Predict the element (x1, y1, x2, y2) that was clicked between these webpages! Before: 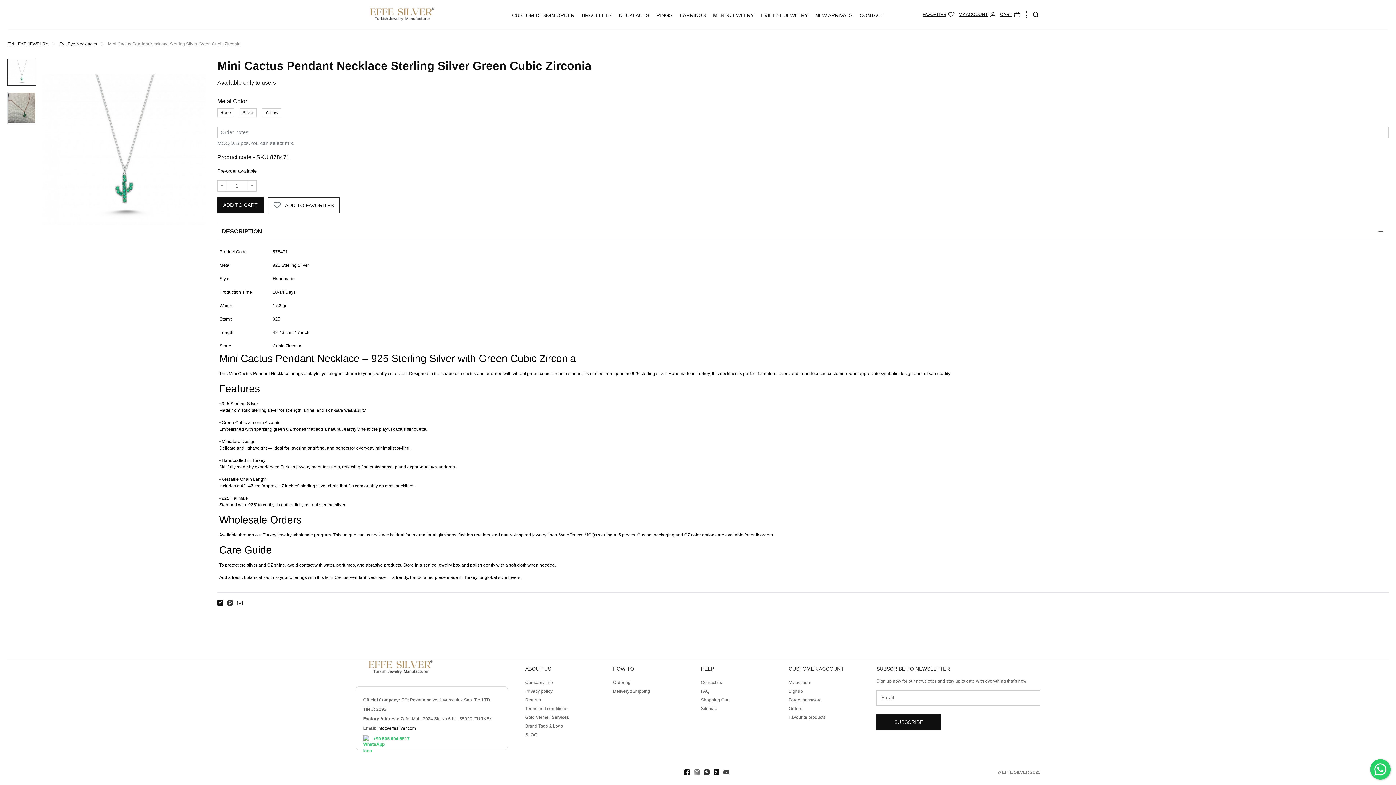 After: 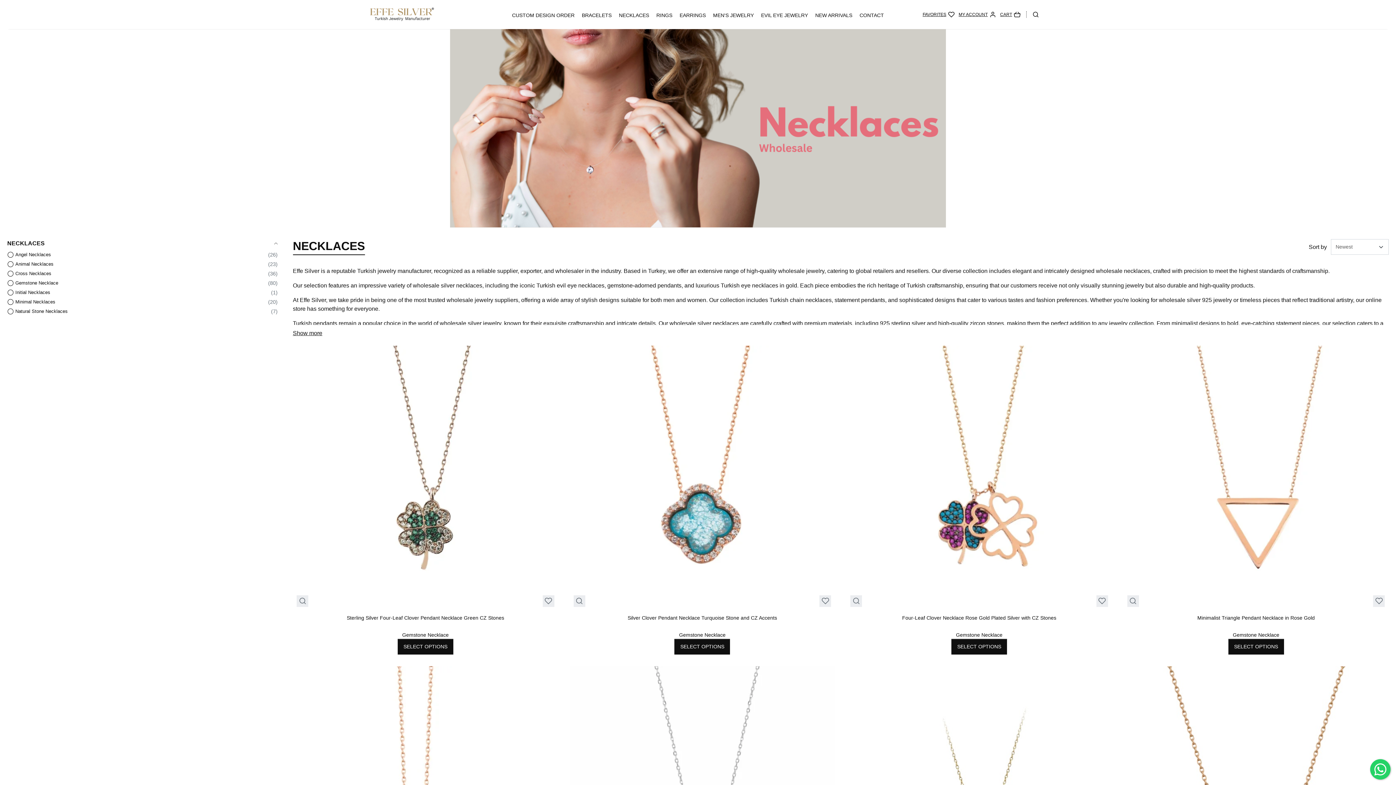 Action: bbox: (619, 12, 649, 18) label: NECKLACES